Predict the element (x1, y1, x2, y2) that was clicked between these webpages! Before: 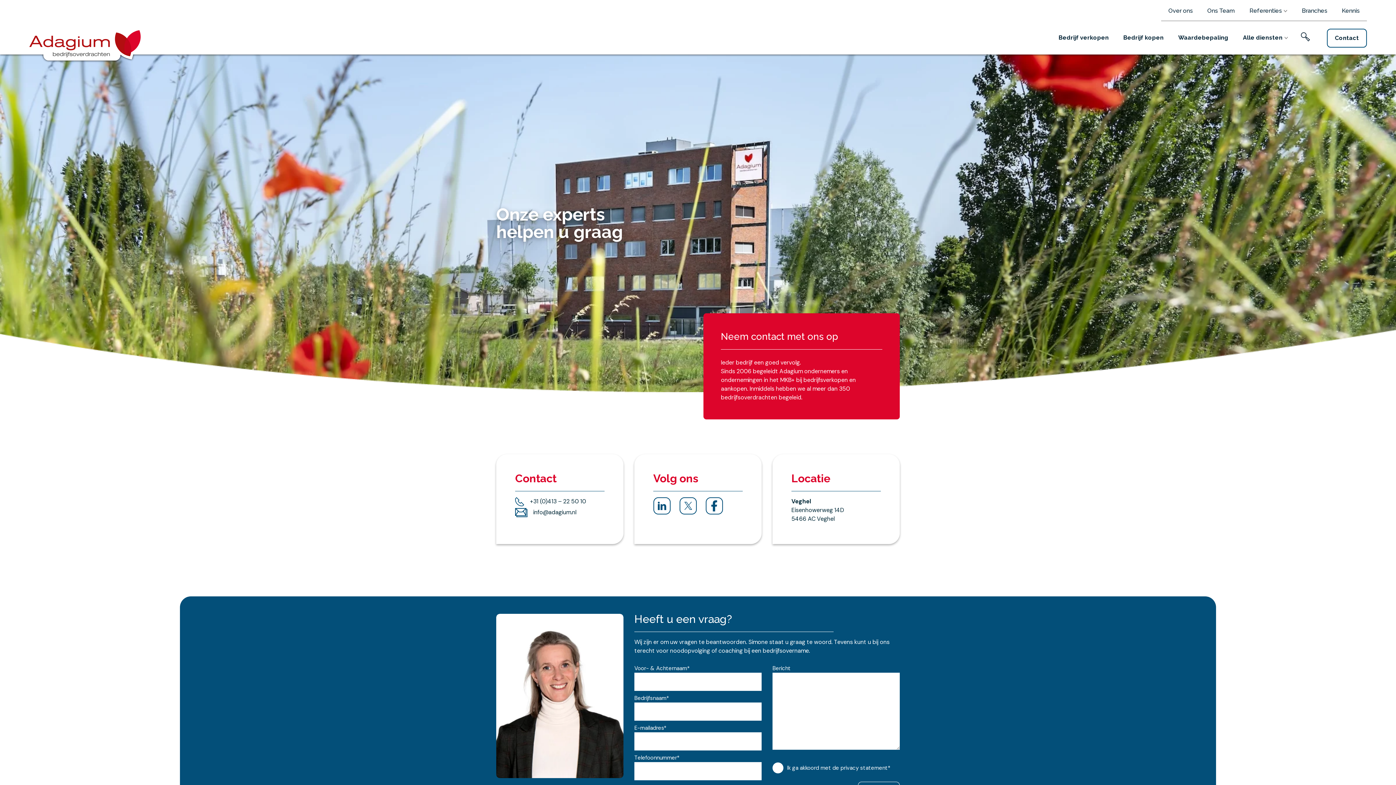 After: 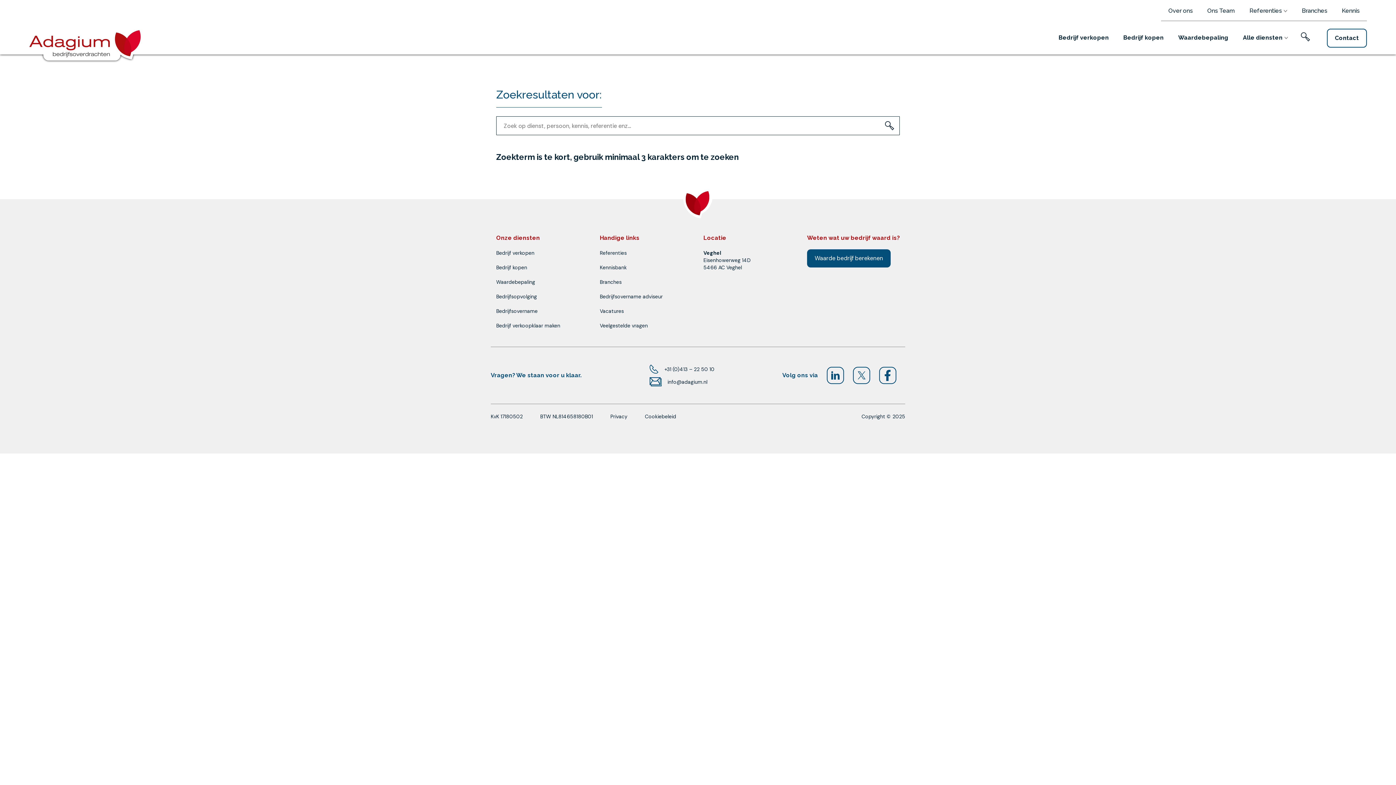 Action: bbox: (1295, 28, 1312, 45)